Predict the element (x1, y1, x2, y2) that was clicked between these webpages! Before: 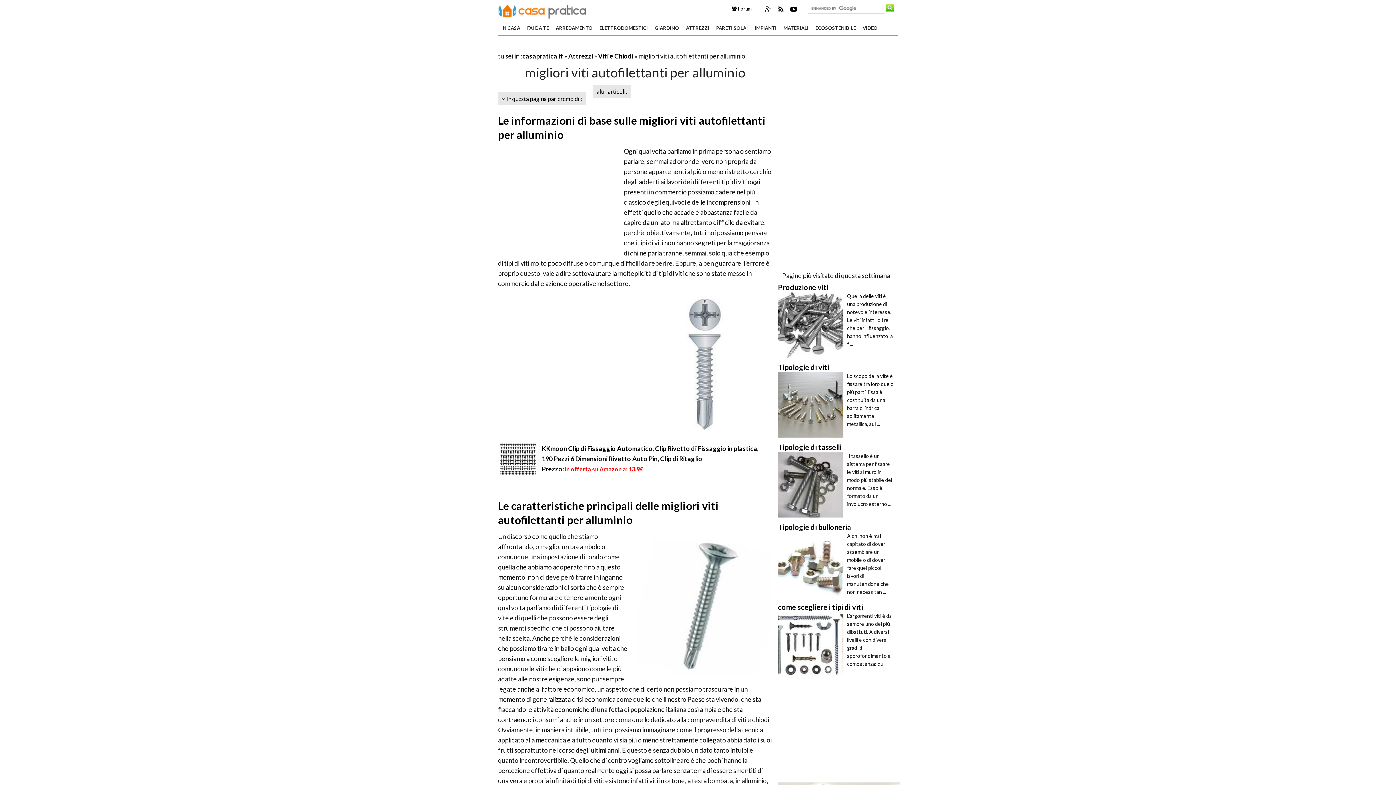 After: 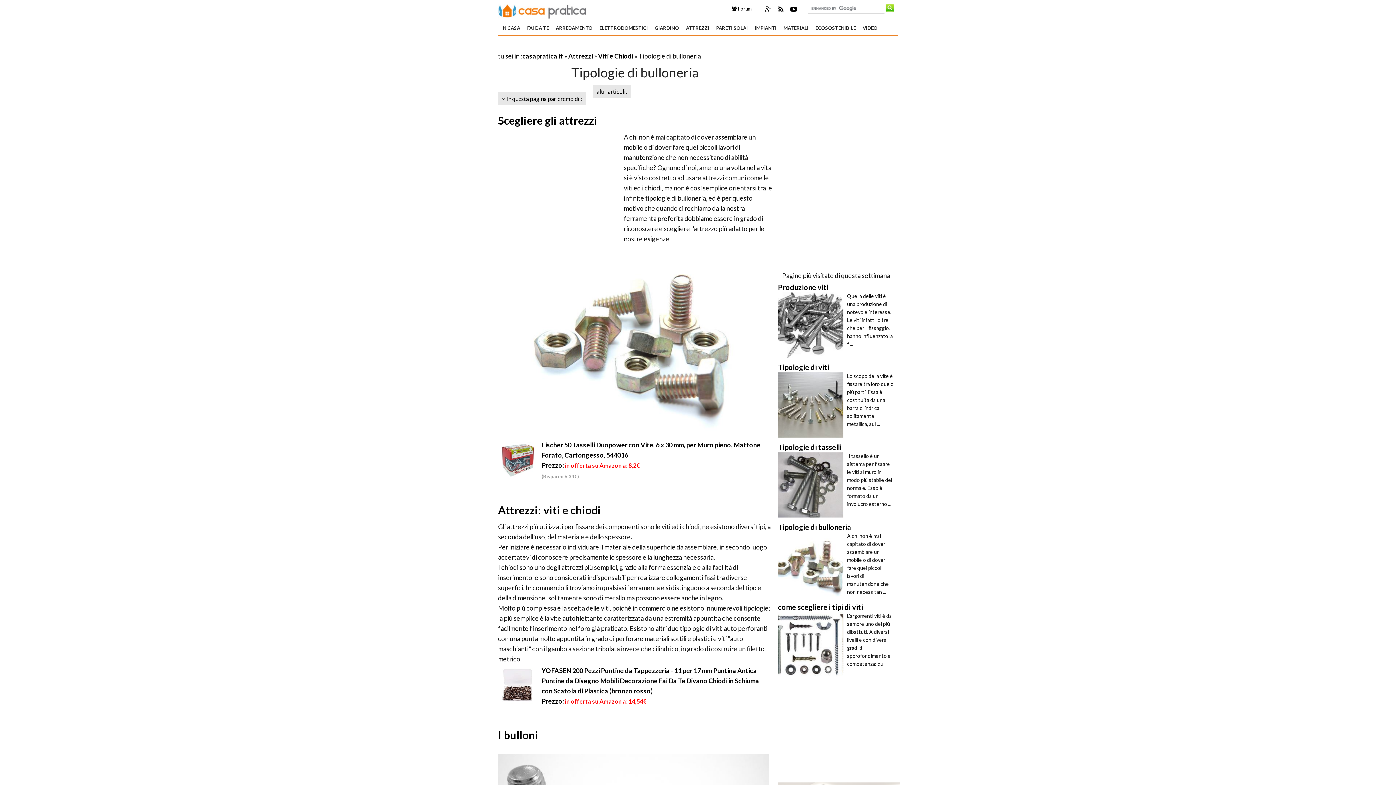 Action: bbox: (778, 523, 851, 532) label: Tipologie di bulloneria